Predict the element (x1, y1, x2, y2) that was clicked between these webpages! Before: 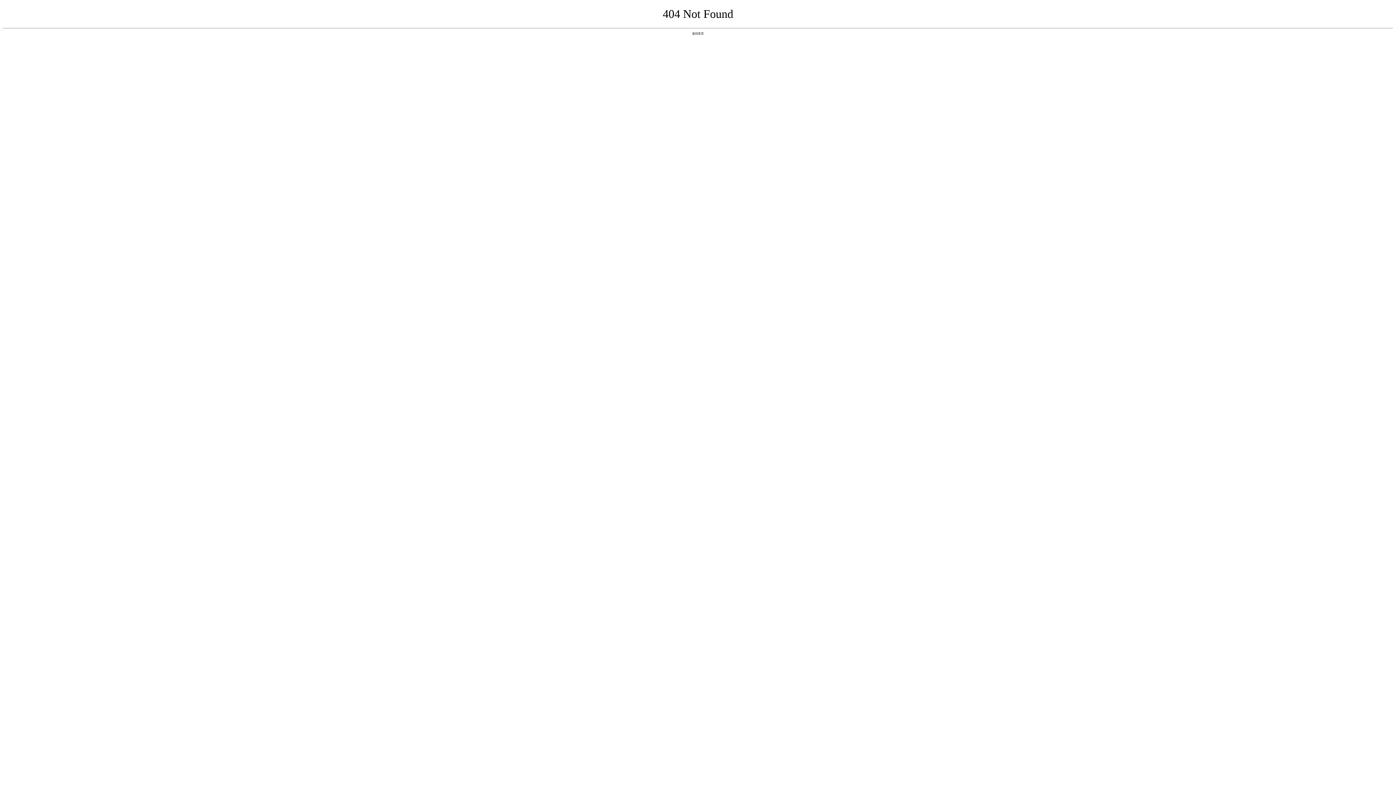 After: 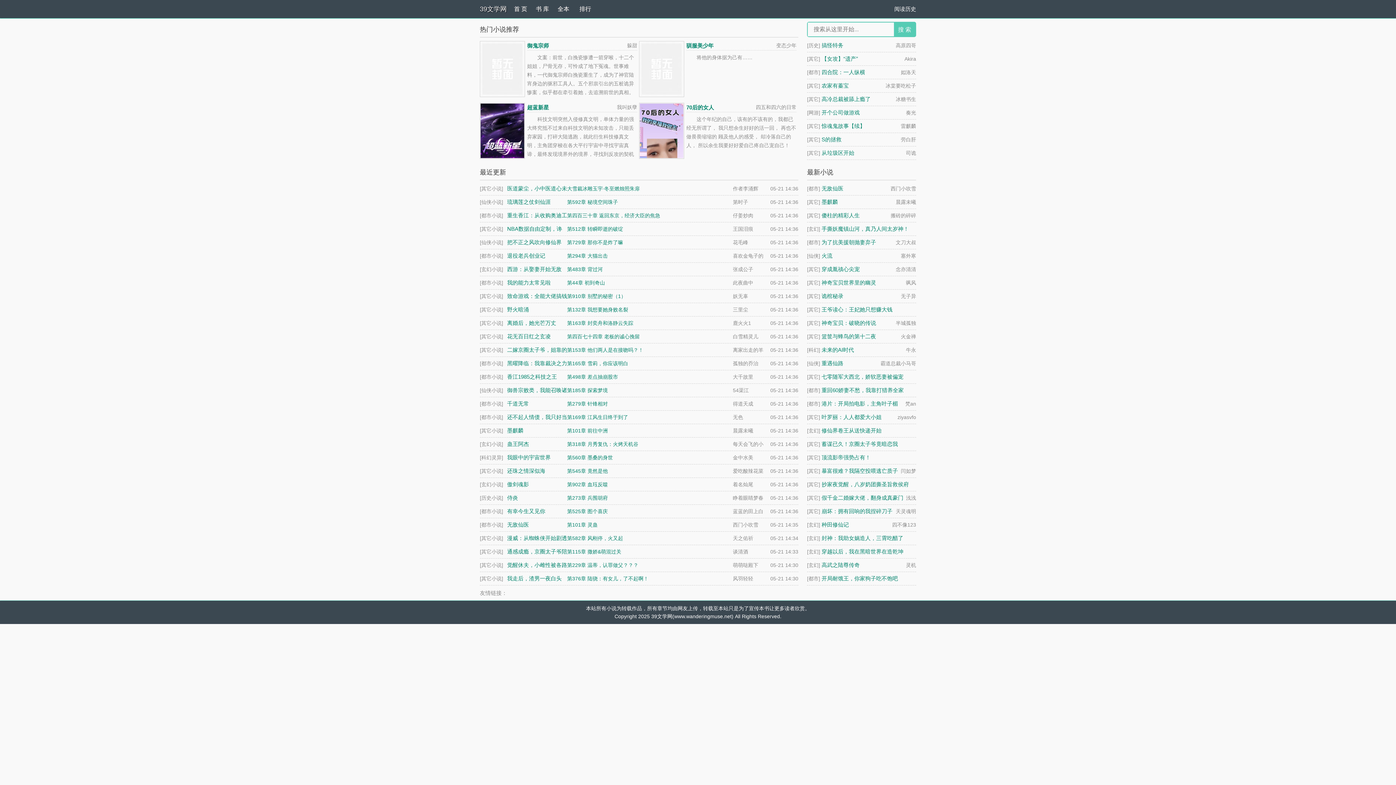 Action: label: 返回首页 bbox: (692, 31, 704, 35)